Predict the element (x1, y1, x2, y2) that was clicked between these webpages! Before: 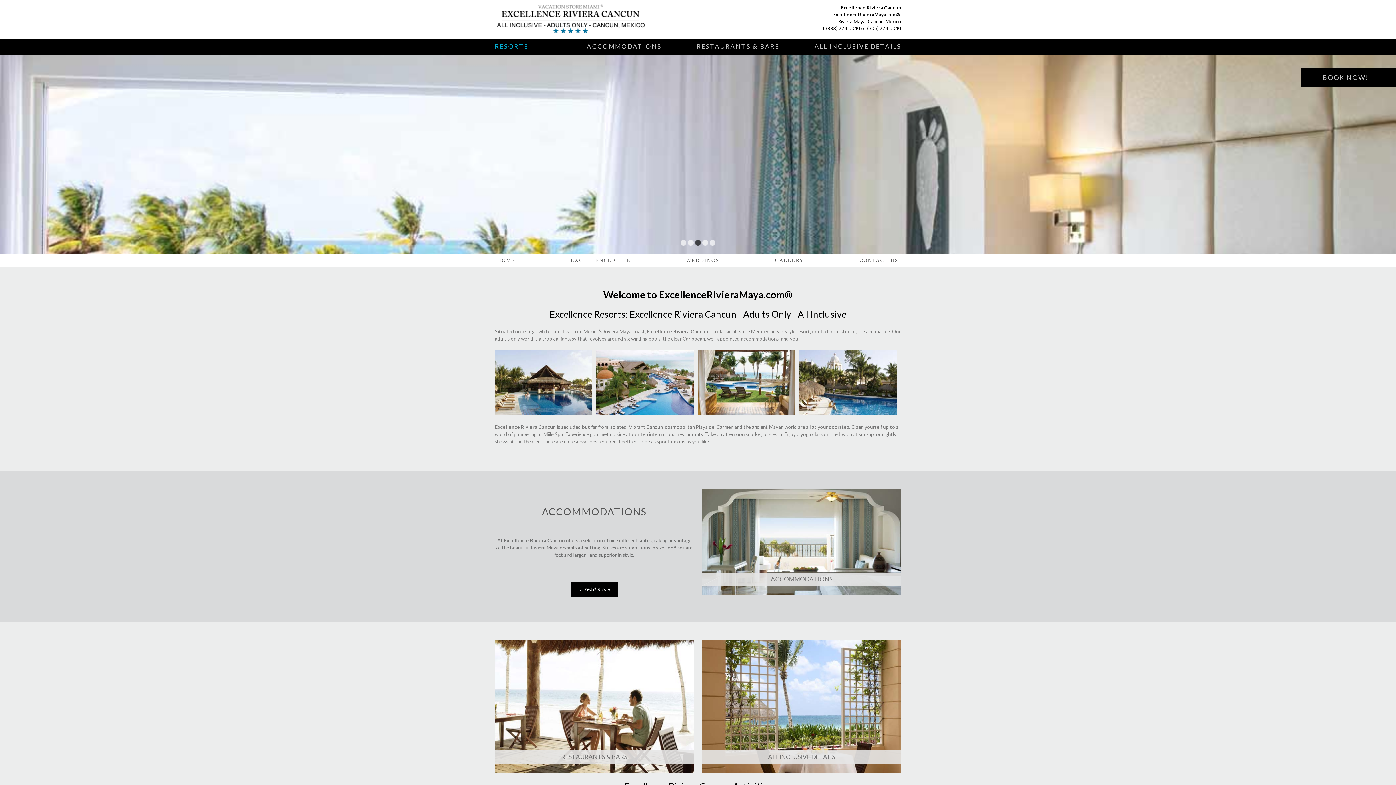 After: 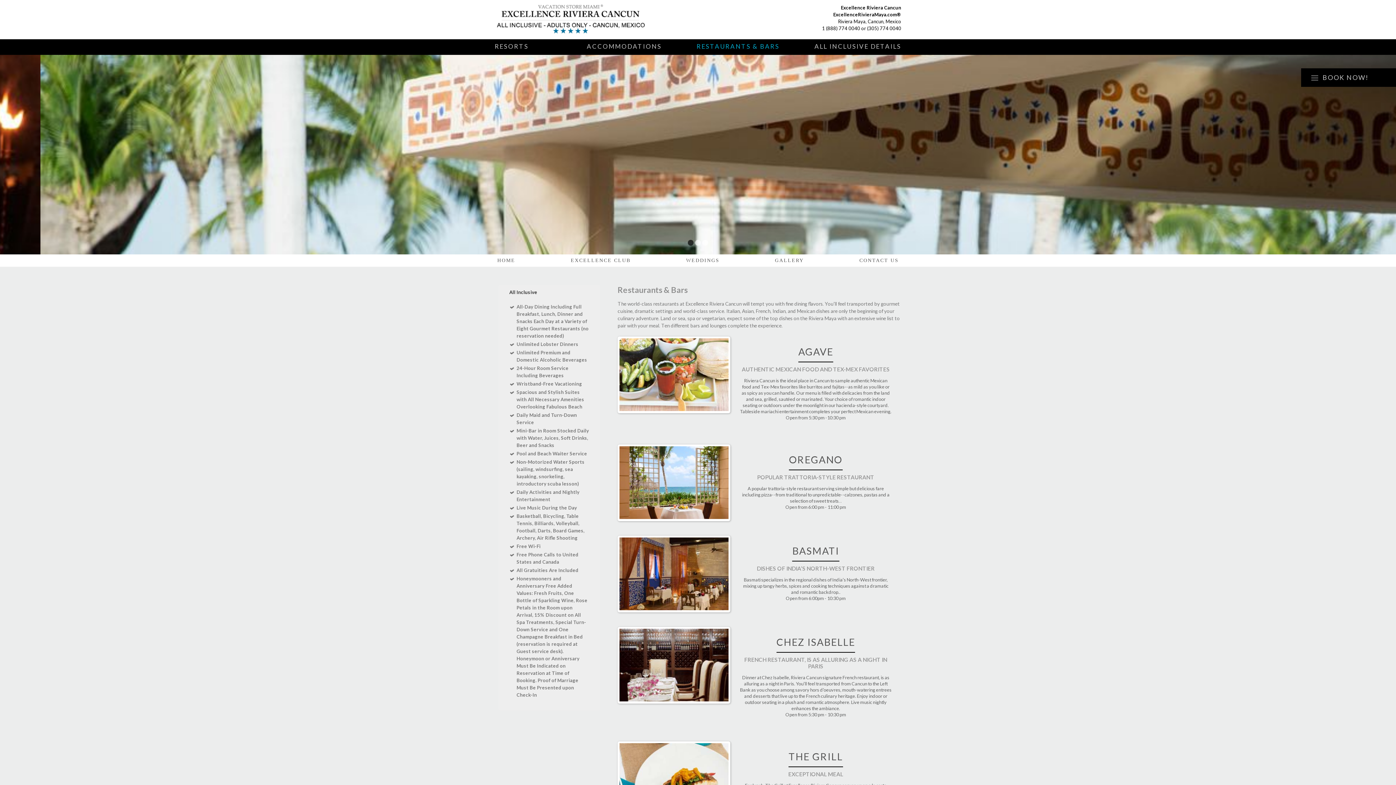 Action: bbox: (561, 753, 627, 761) label: RESTAURANTS & BARS